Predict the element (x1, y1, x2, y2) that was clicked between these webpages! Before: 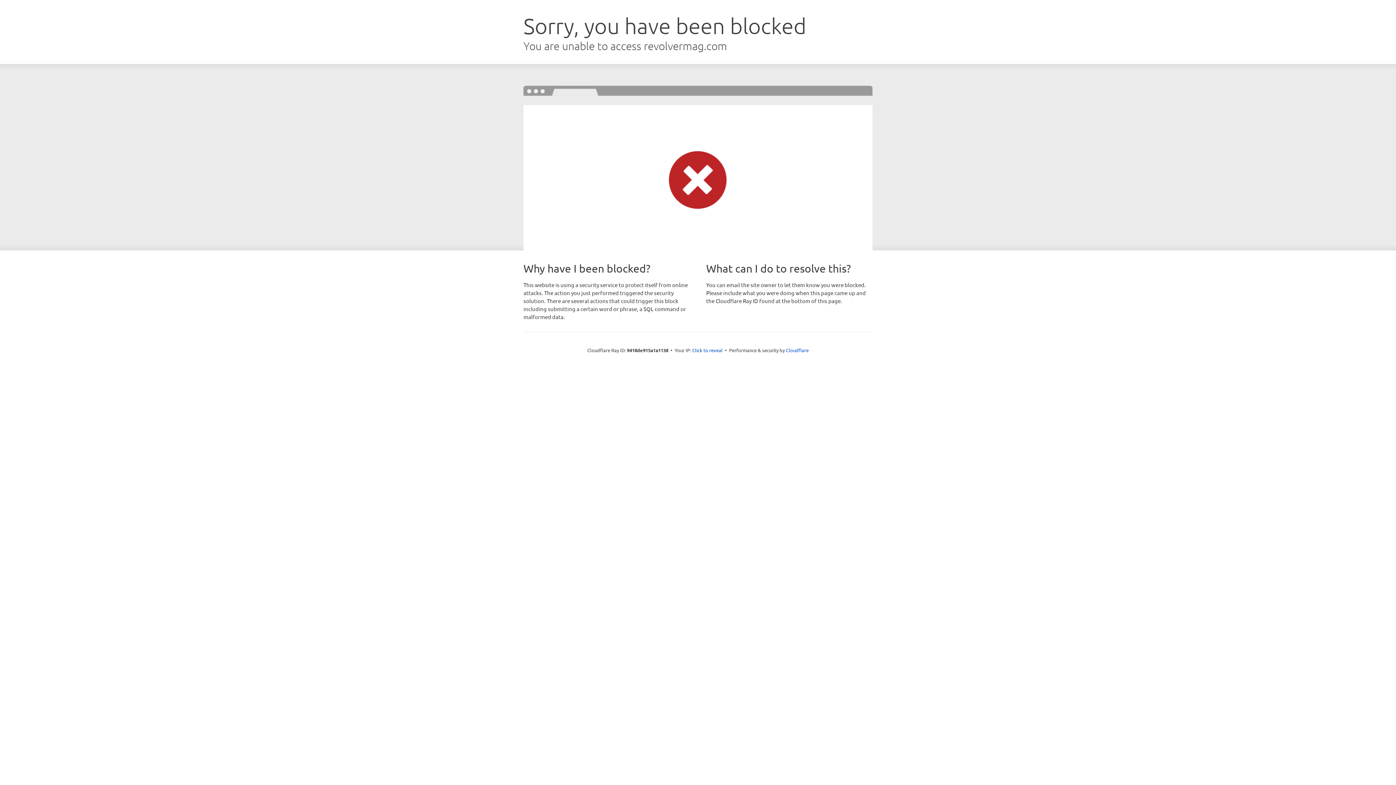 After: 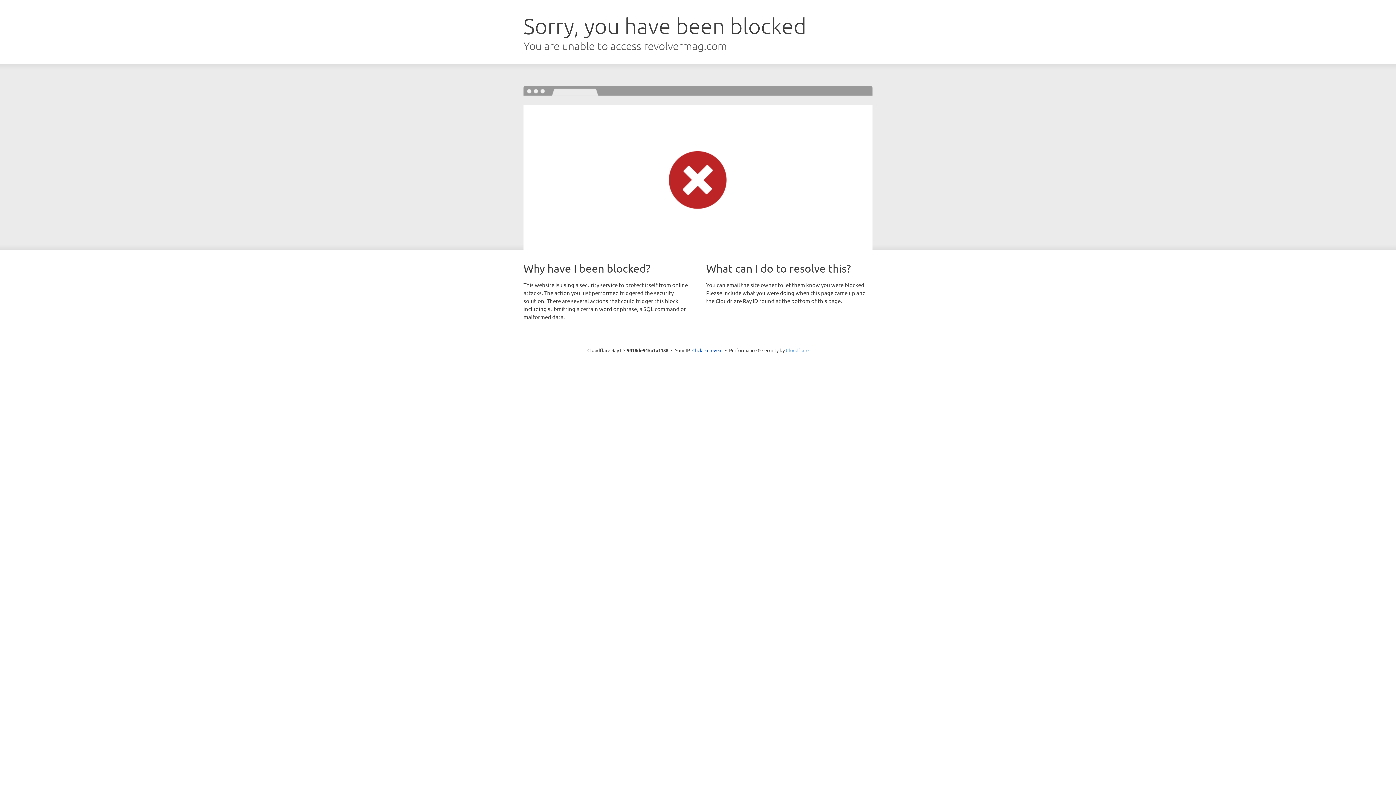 Action: label: Cloudflare bbox: (786, 347, 808, 353)